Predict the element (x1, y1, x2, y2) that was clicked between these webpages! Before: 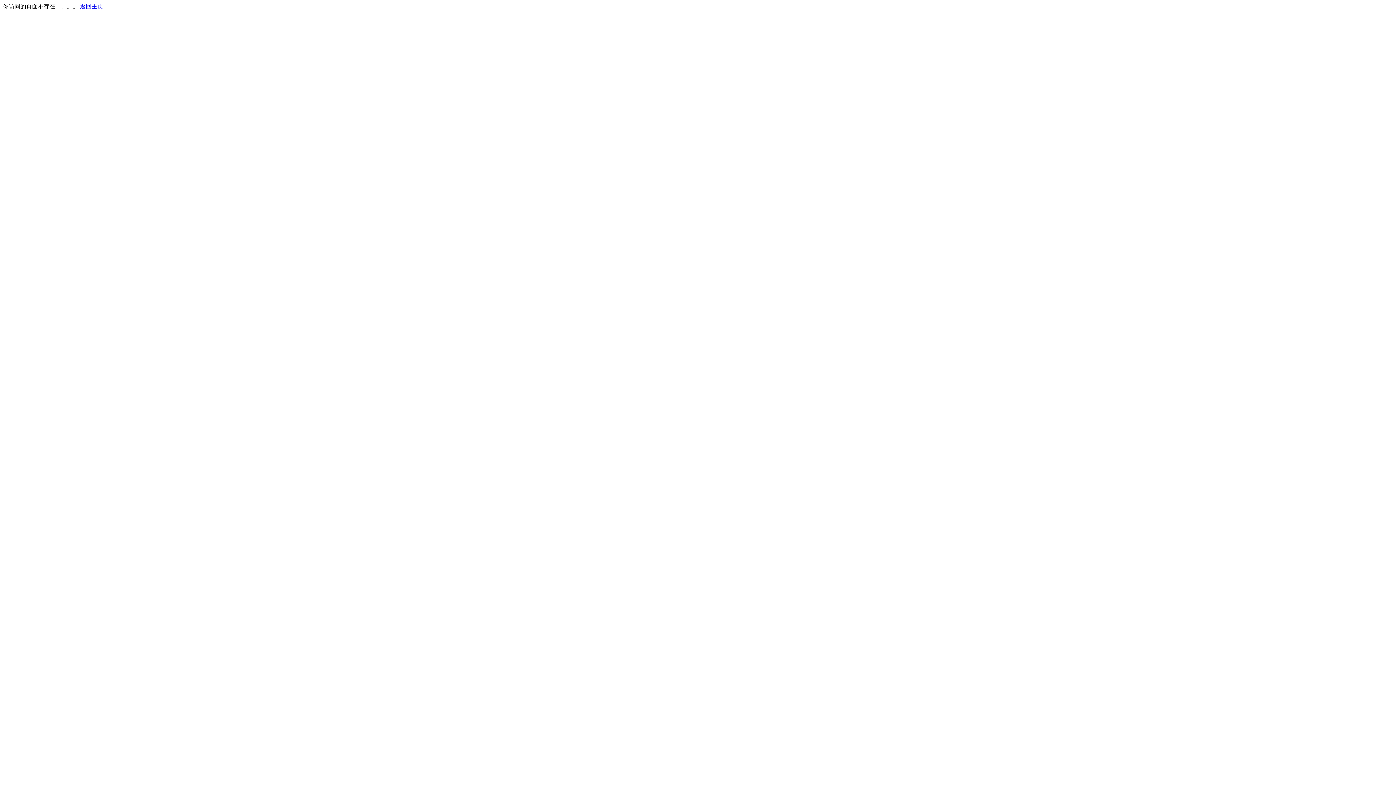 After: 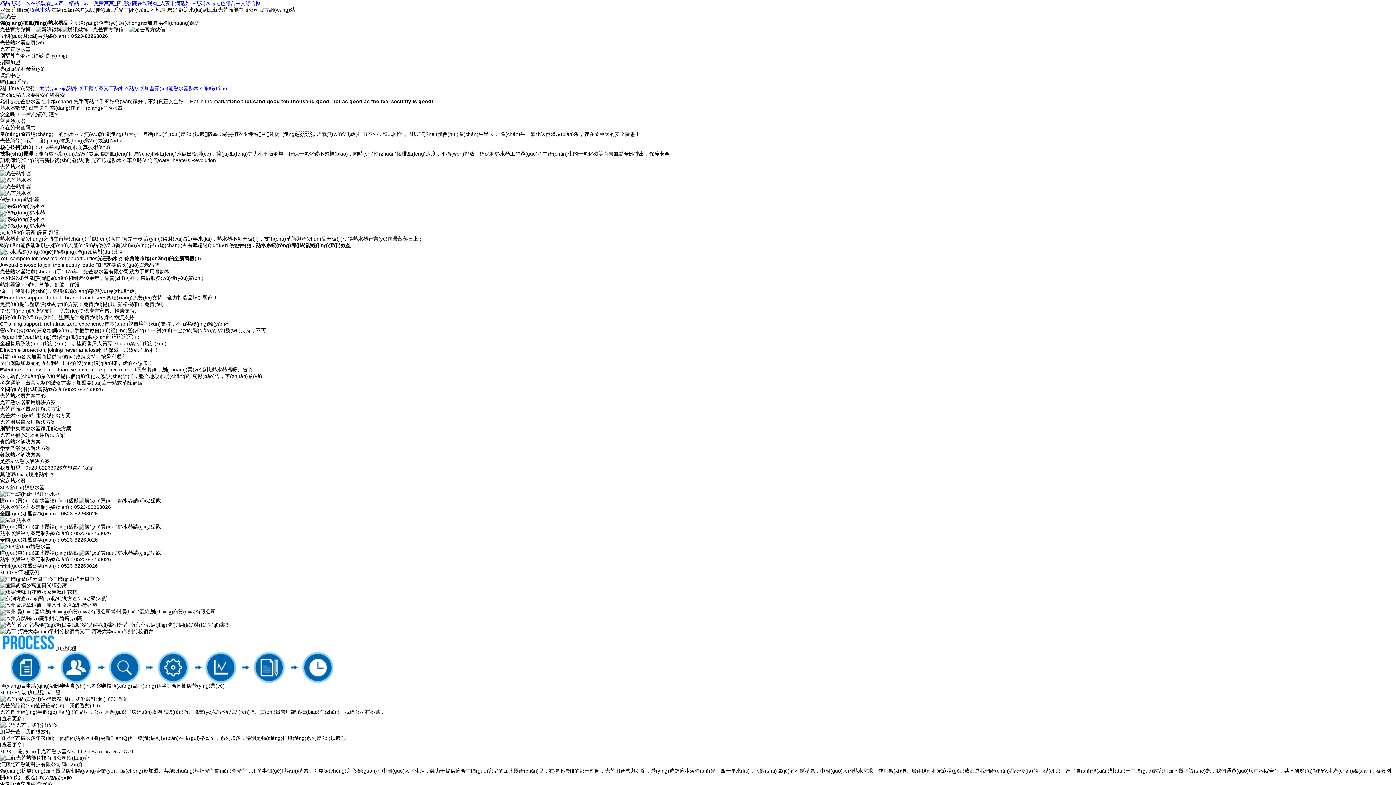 Action: label: 返回主页 bbox: (80, 3, 103, 9)